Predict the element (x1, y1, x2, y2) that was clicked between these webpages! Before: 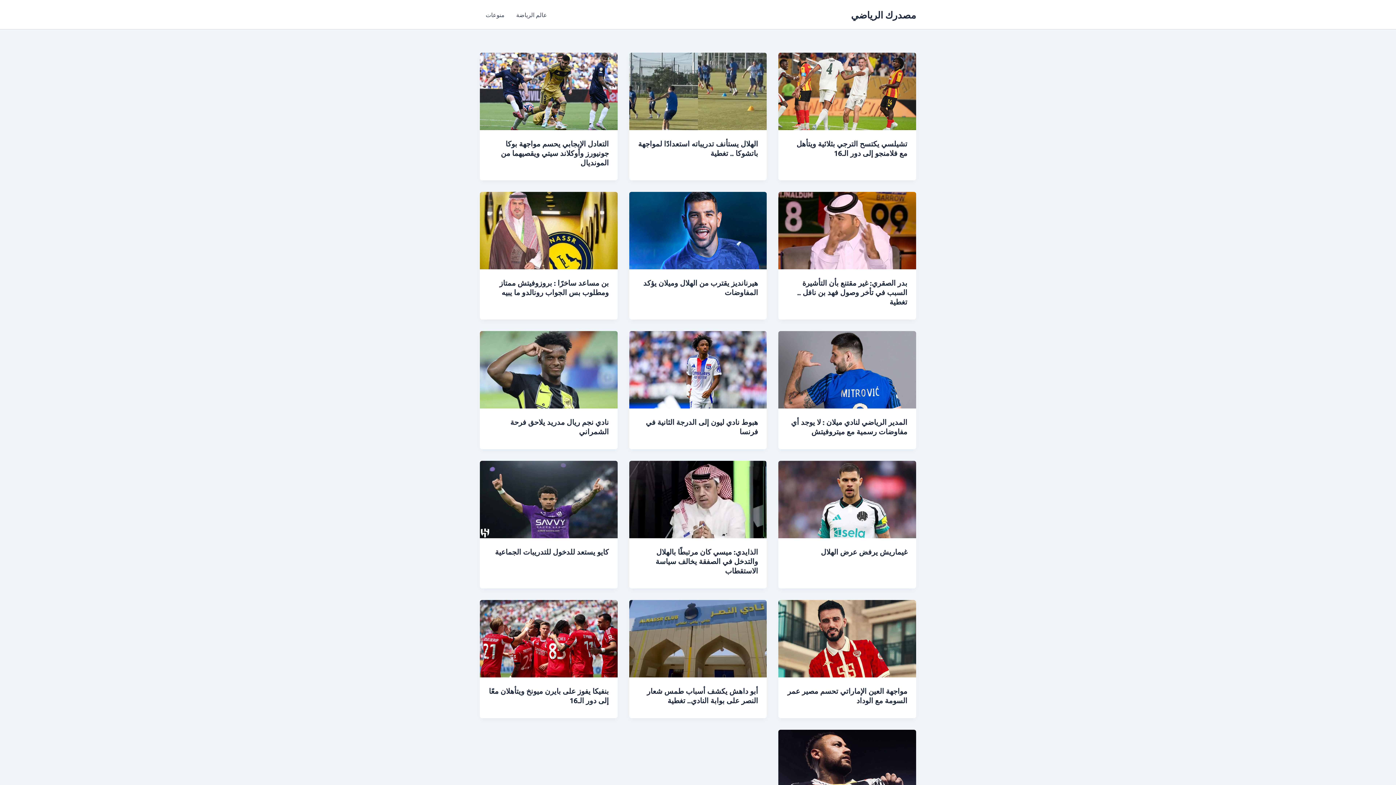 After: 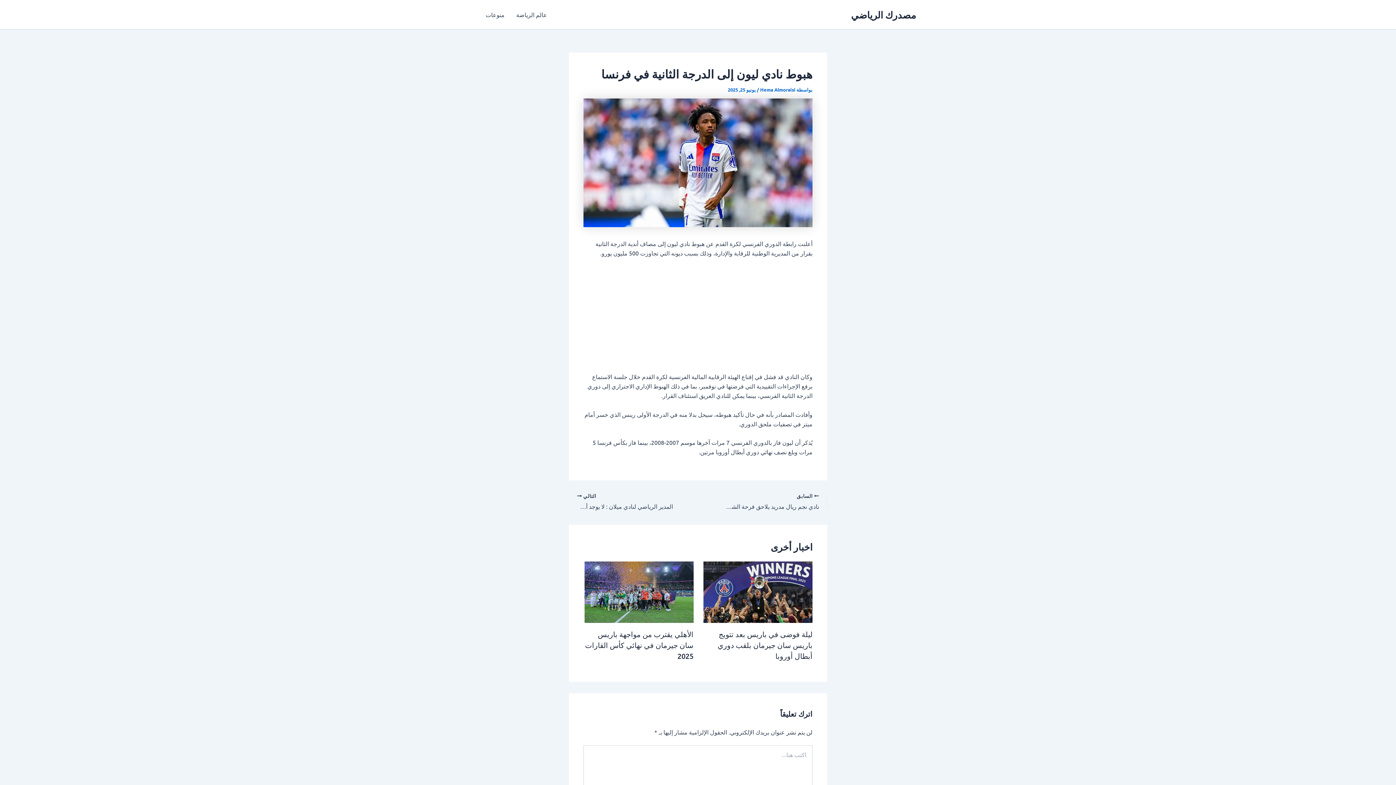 Action: label: Read: هبوط نادي ليون إلى الدرجة الثانية في فرنسا bbox: (629, 365, 767, 372)